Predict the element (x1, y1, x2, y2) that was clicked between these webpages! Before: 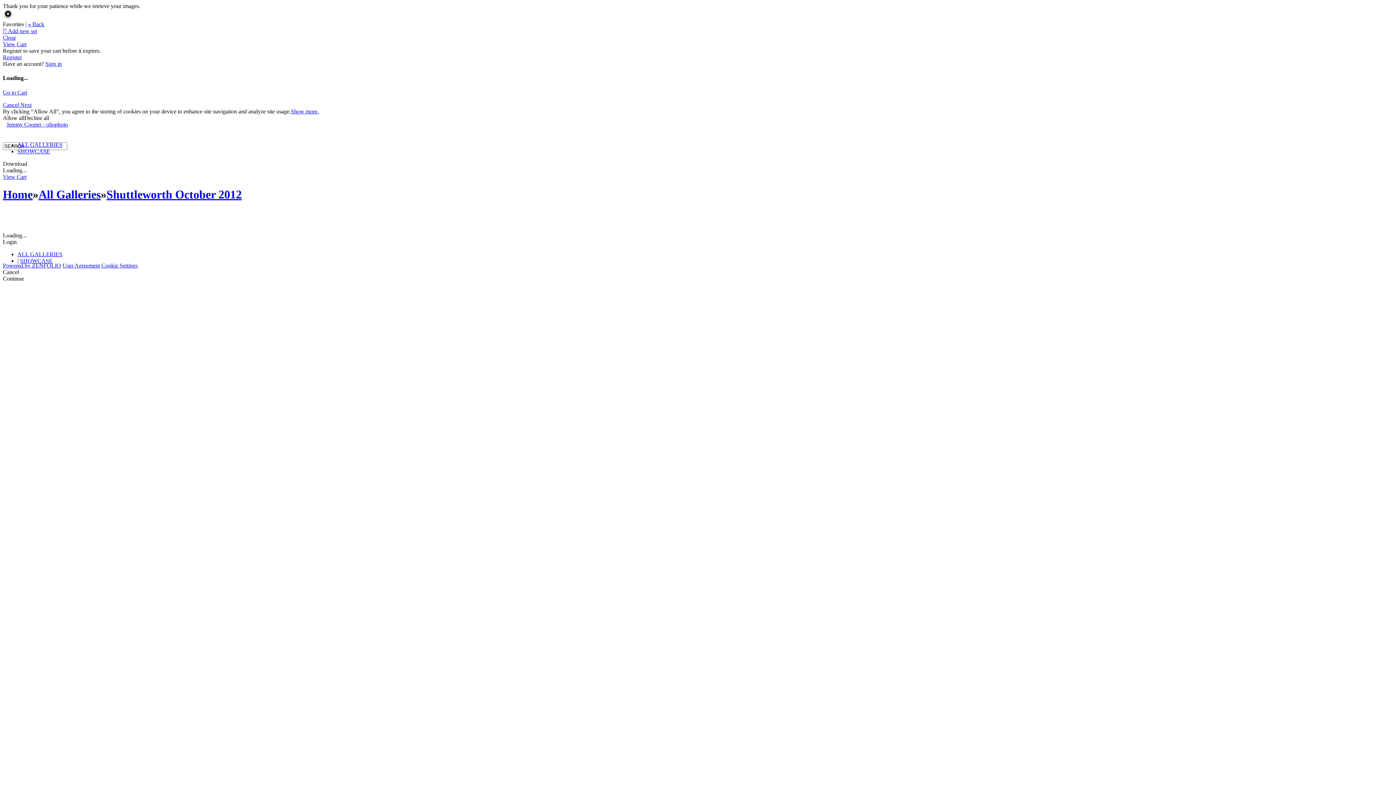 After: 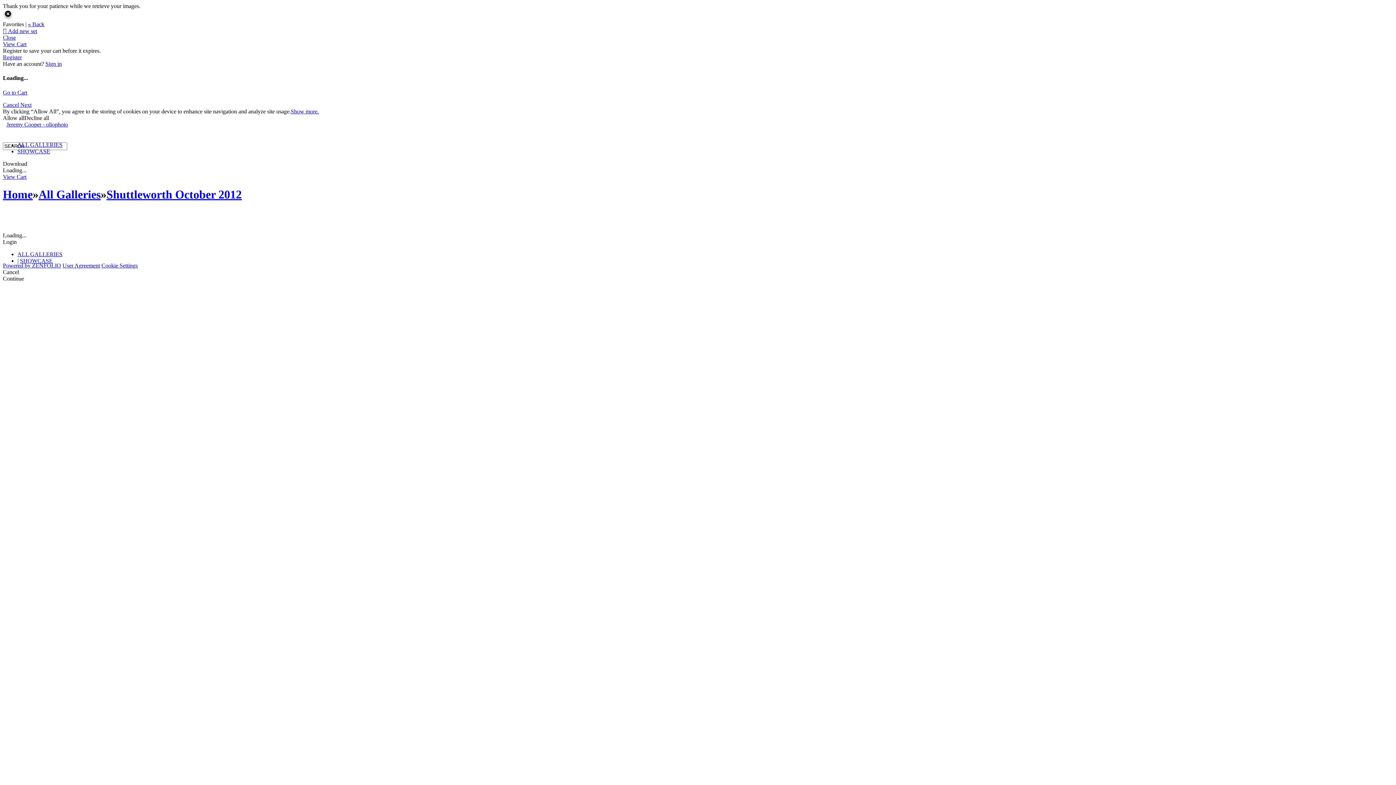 Action: bbox: (2, 34, 16, 40) label: Close